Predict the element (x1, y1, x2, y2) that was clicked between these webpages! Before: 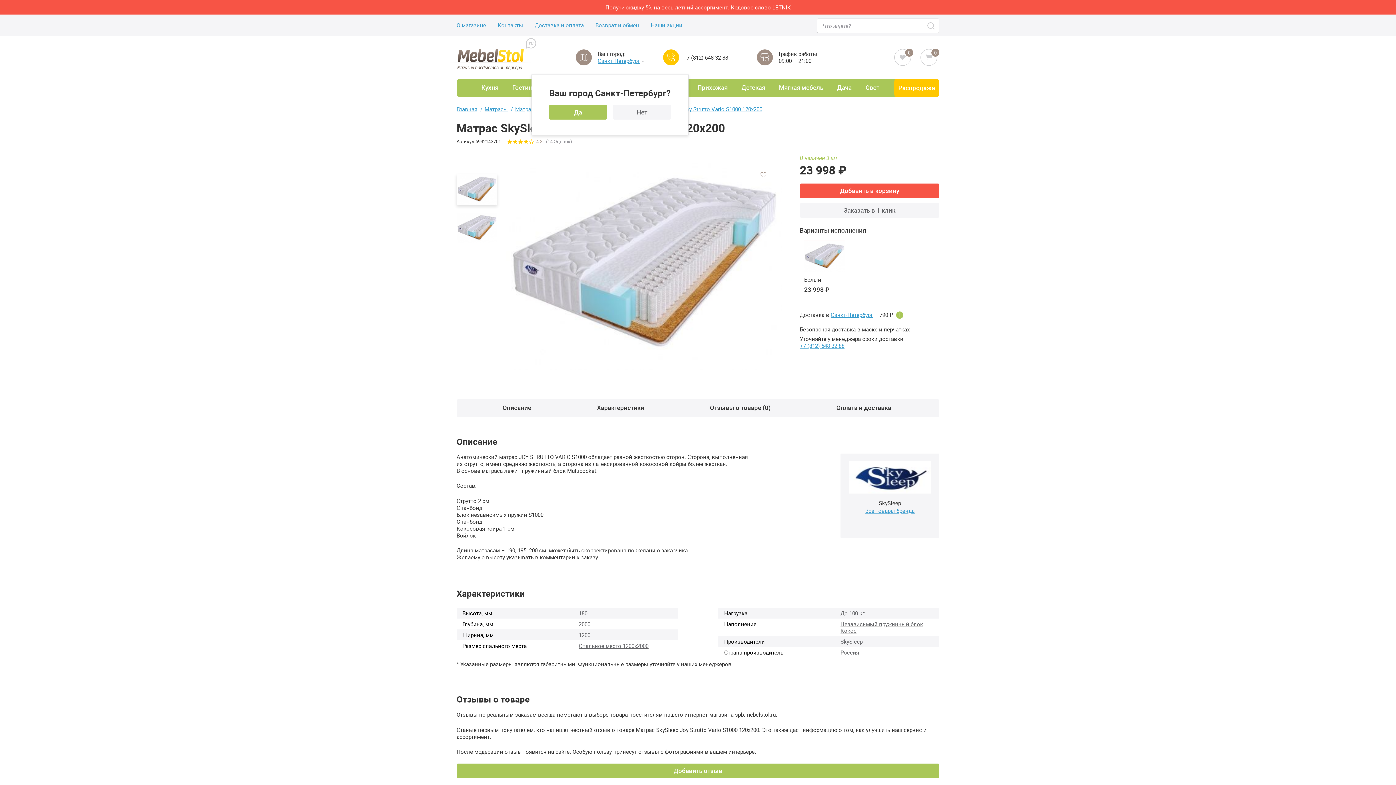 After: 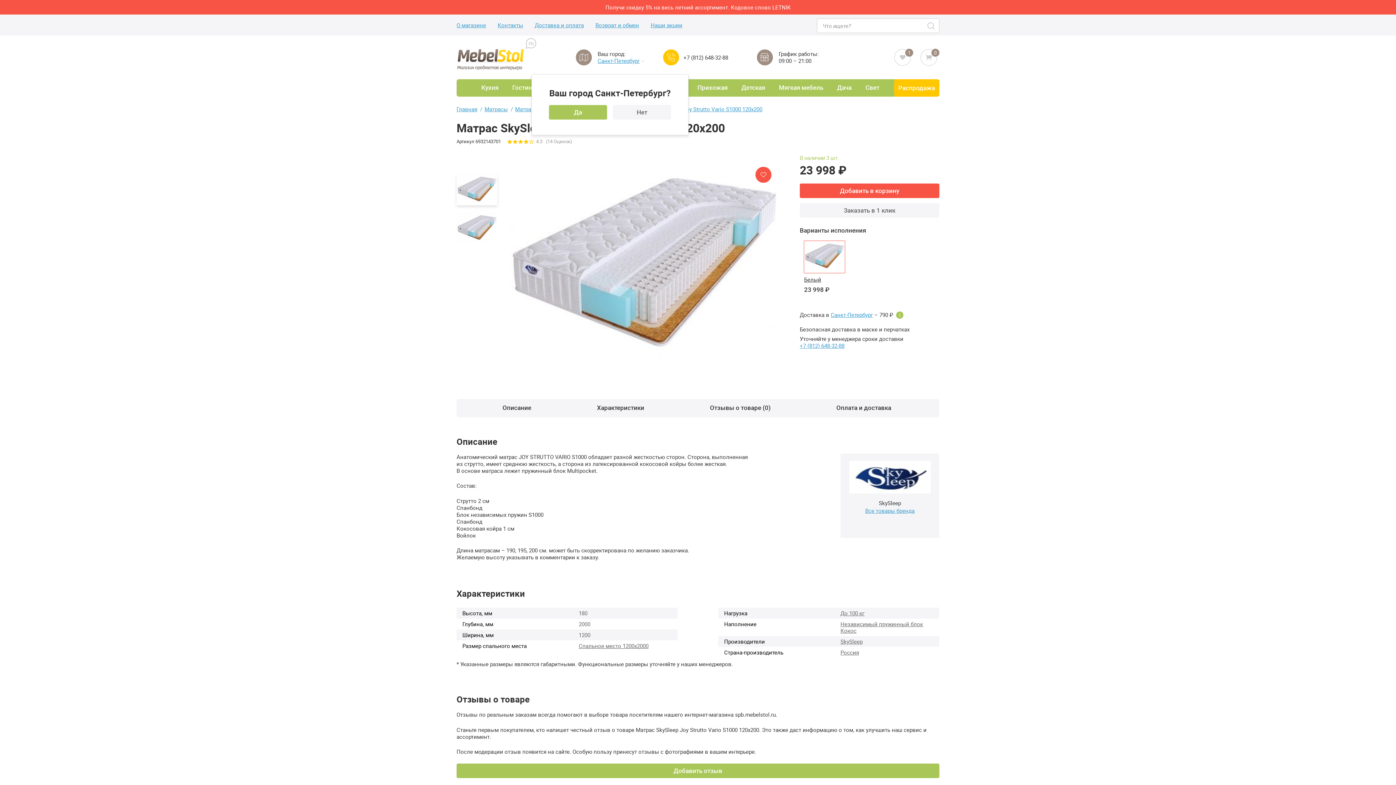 Action: label: Добавить в избранное bbox: (755, 166, 771, 182)